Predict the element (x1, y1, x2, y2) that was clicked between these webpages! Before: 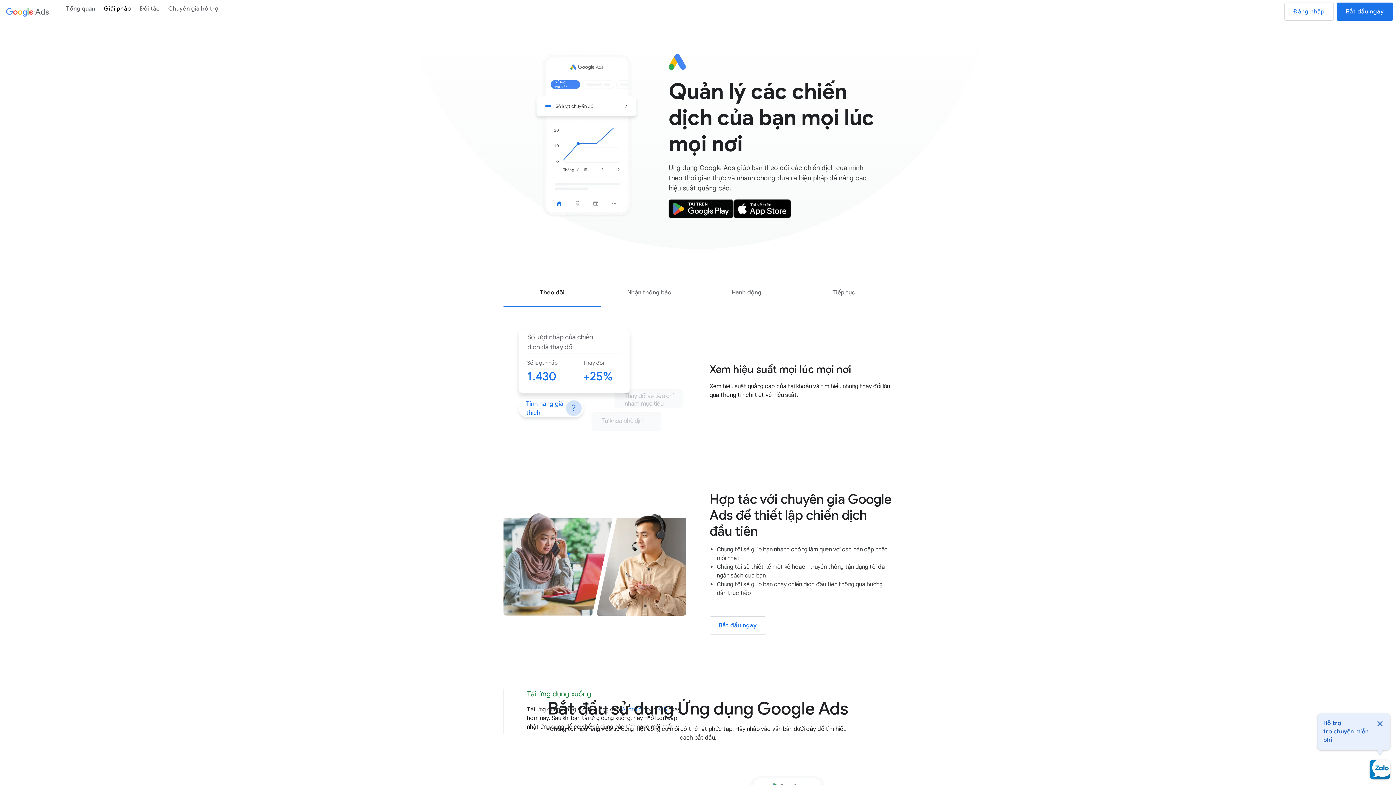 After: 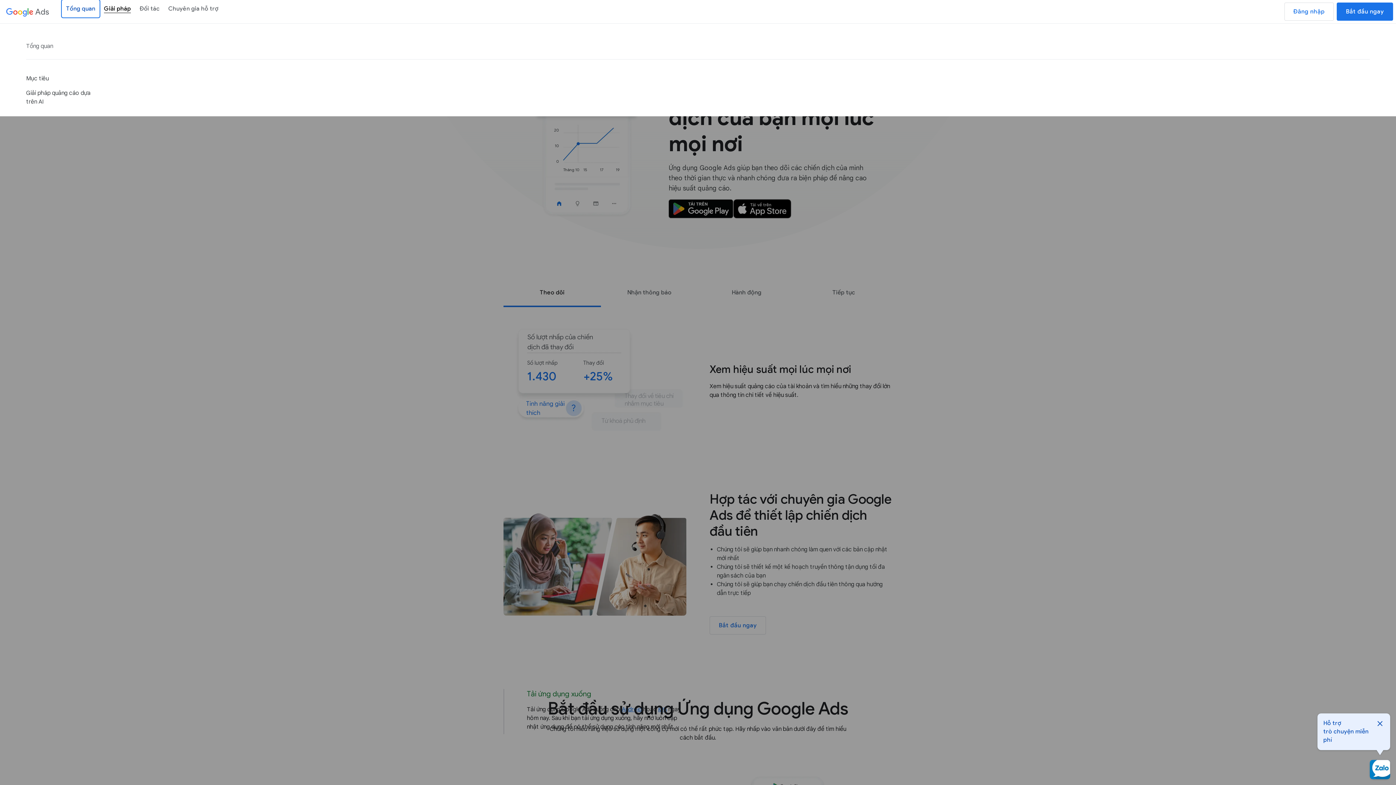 Action: bbox: (61, 0, 99, 17) label: Tổng quan